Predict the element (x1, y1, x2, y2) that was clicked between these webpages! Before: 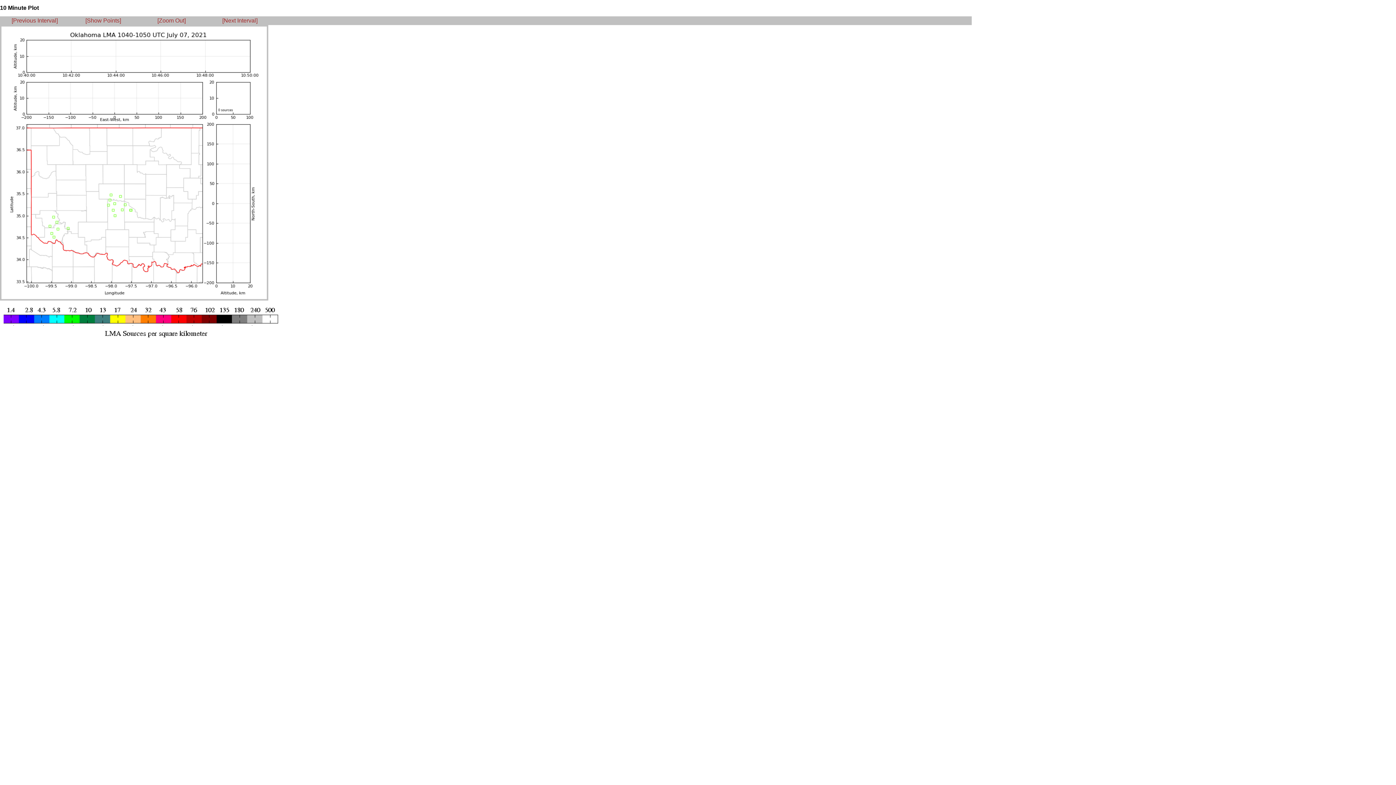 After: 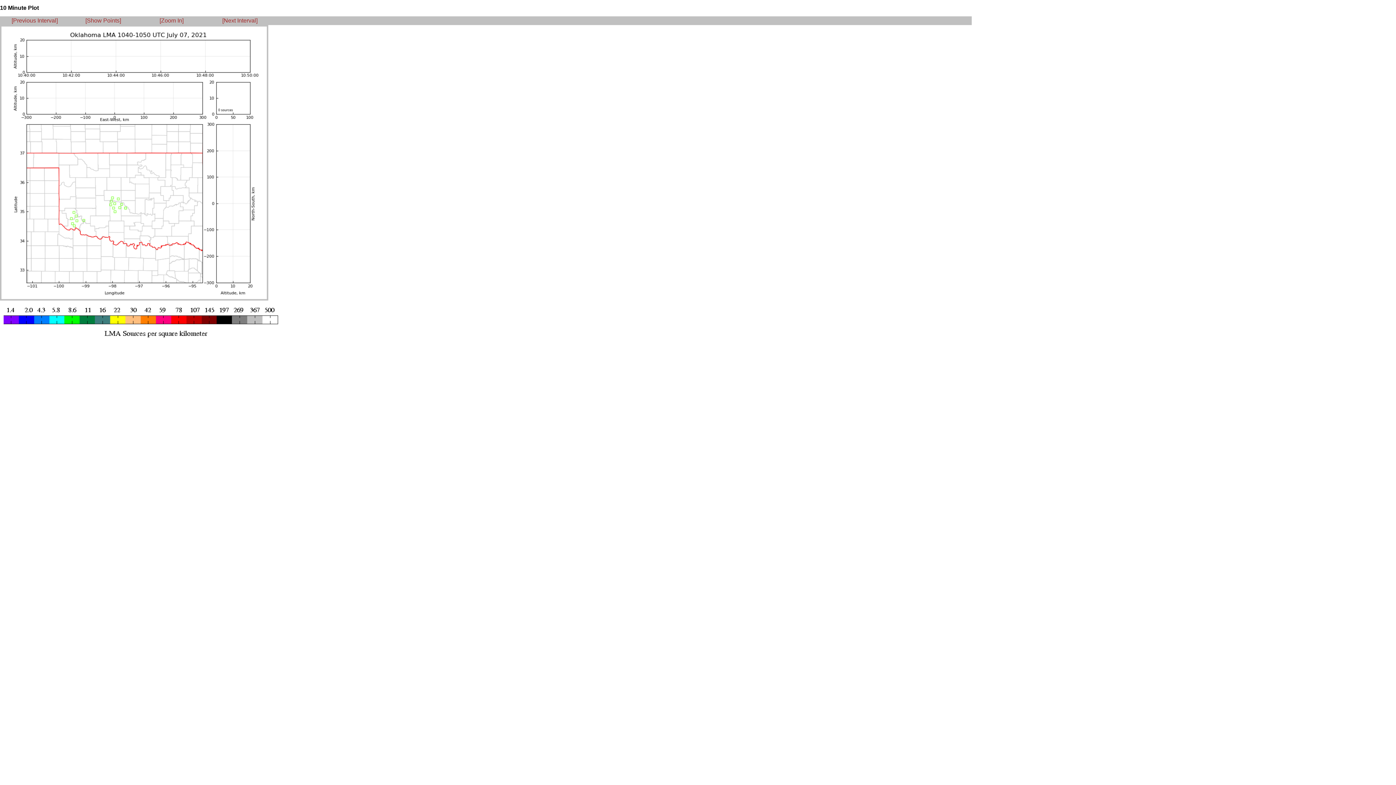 Action: bbox: (157, 17, 185, 23) label: [Zoom Out]